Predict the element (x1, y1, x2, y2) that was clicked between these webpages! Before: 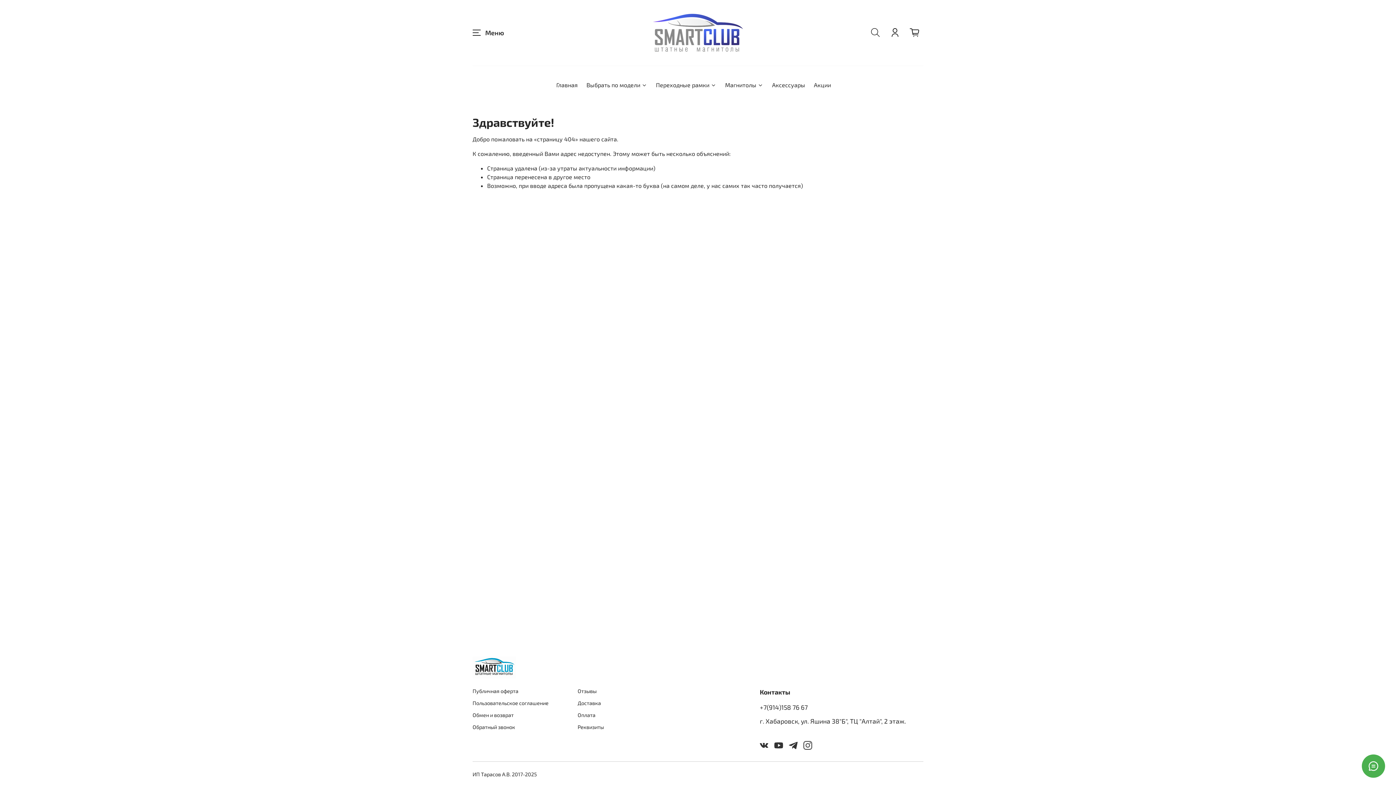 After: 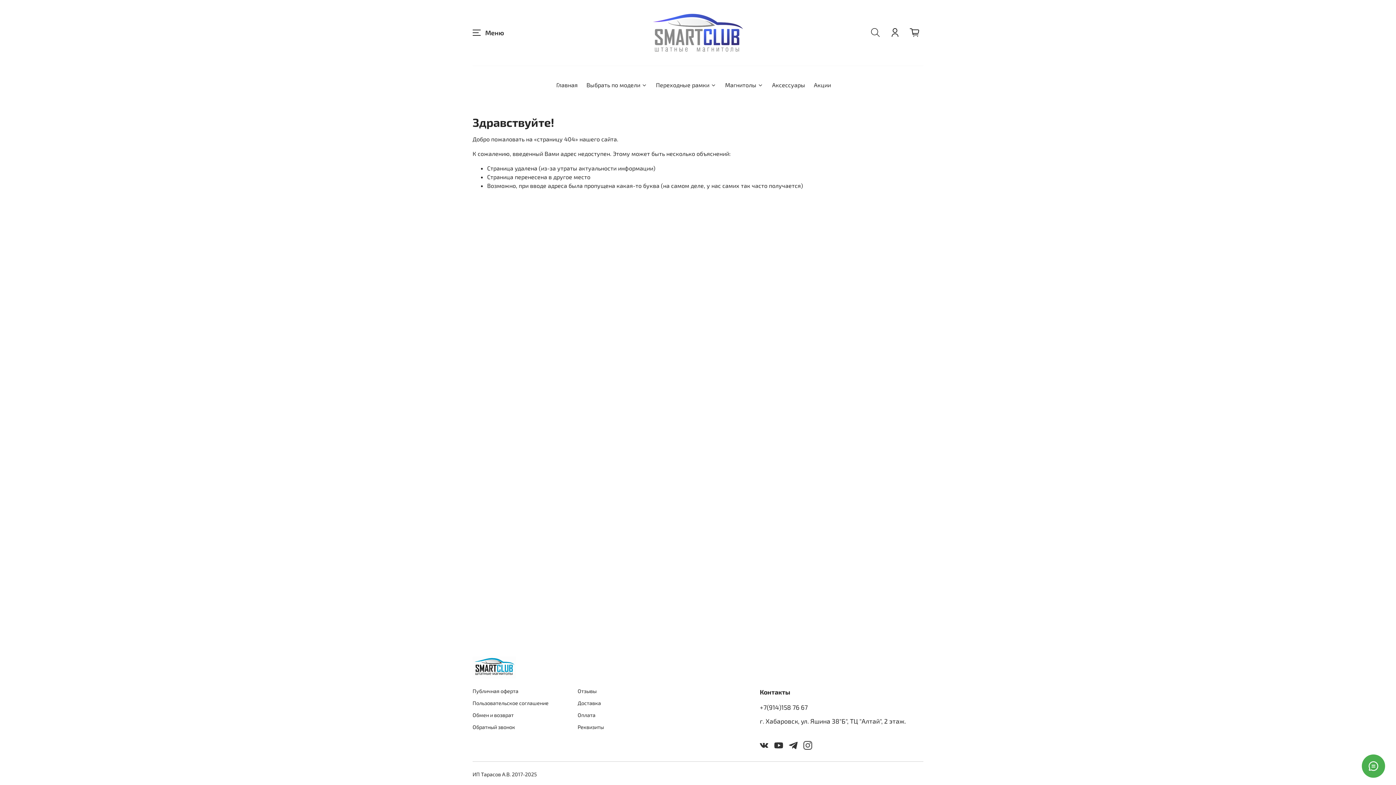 Action: bbox: (789, 740, 797, 750)